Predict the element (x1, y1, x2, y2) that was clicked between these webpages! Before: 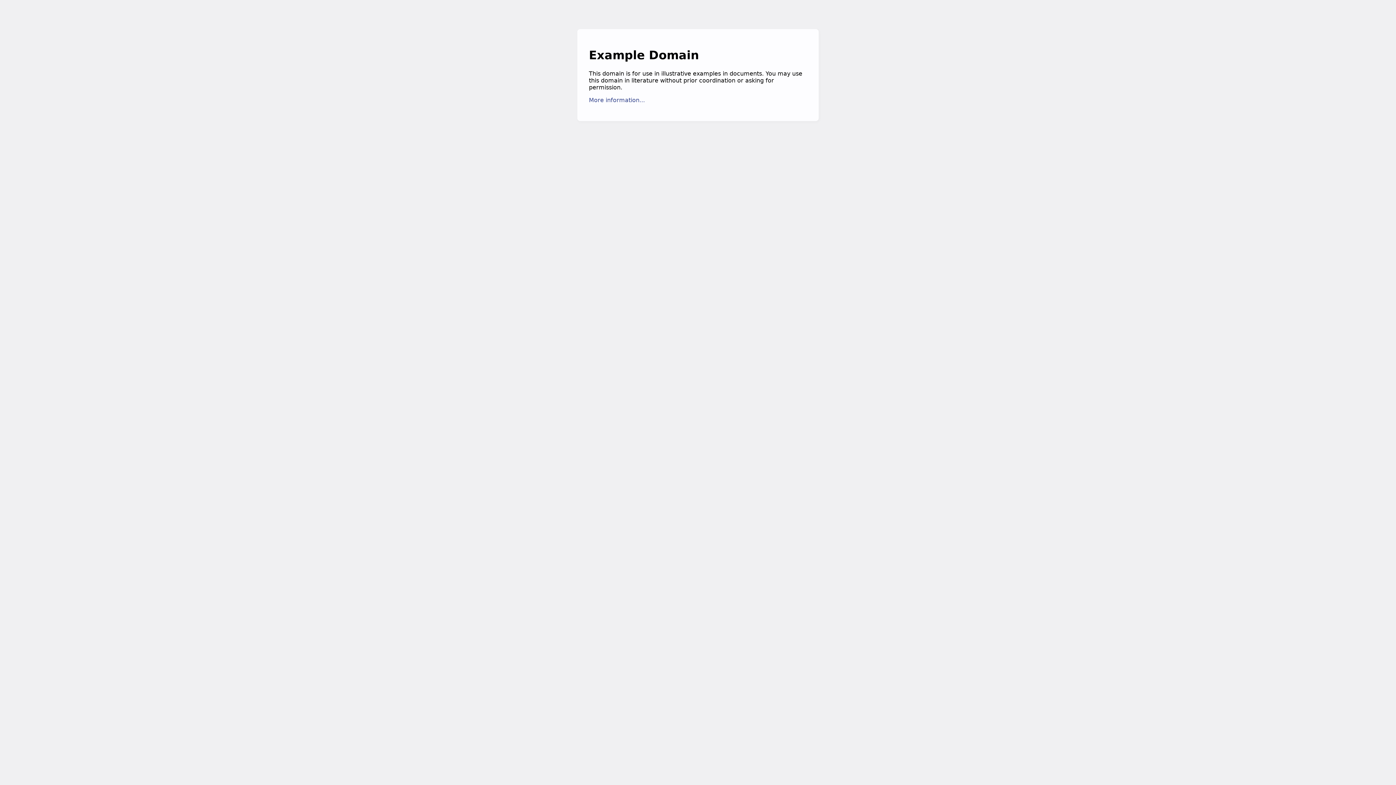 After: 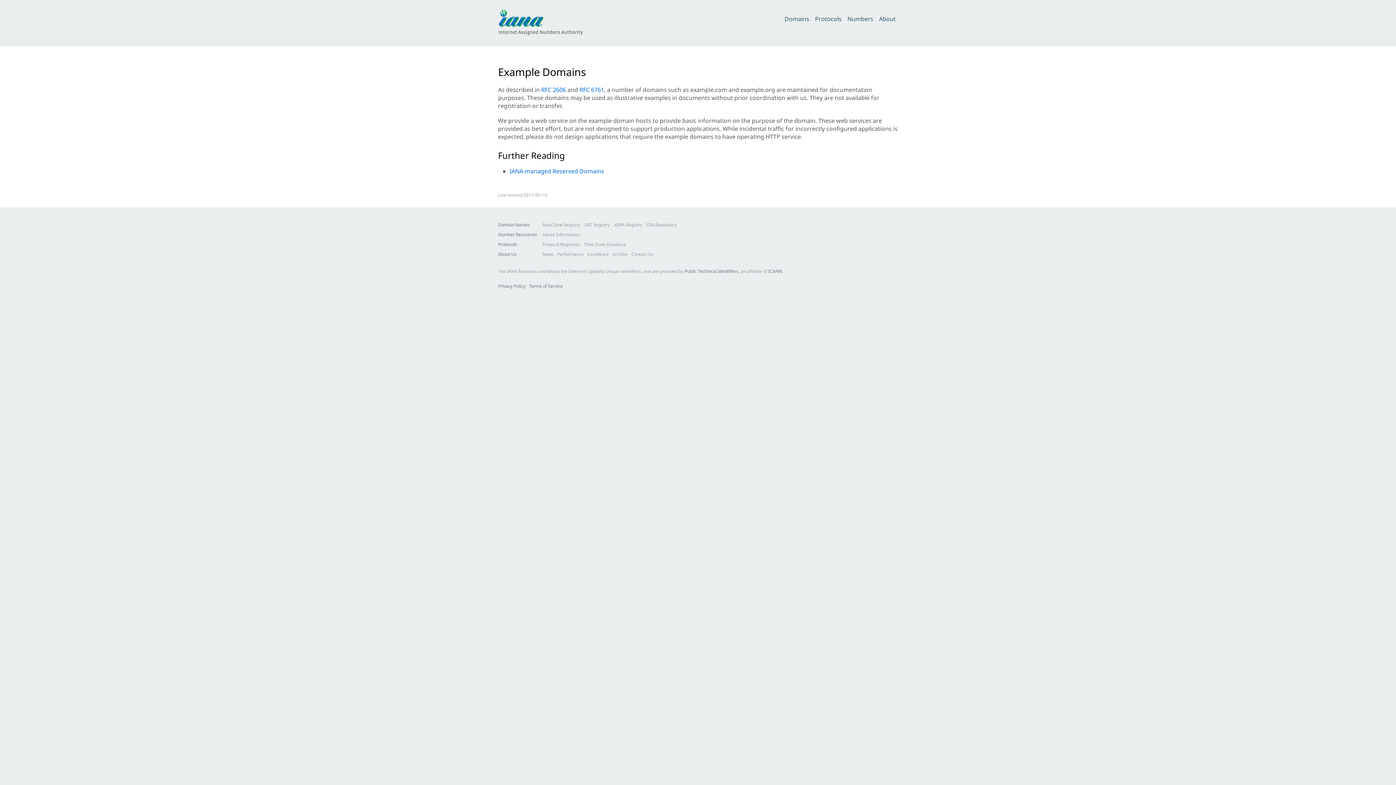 Action: label: More information... bbox: (589, 96, 645, 103)